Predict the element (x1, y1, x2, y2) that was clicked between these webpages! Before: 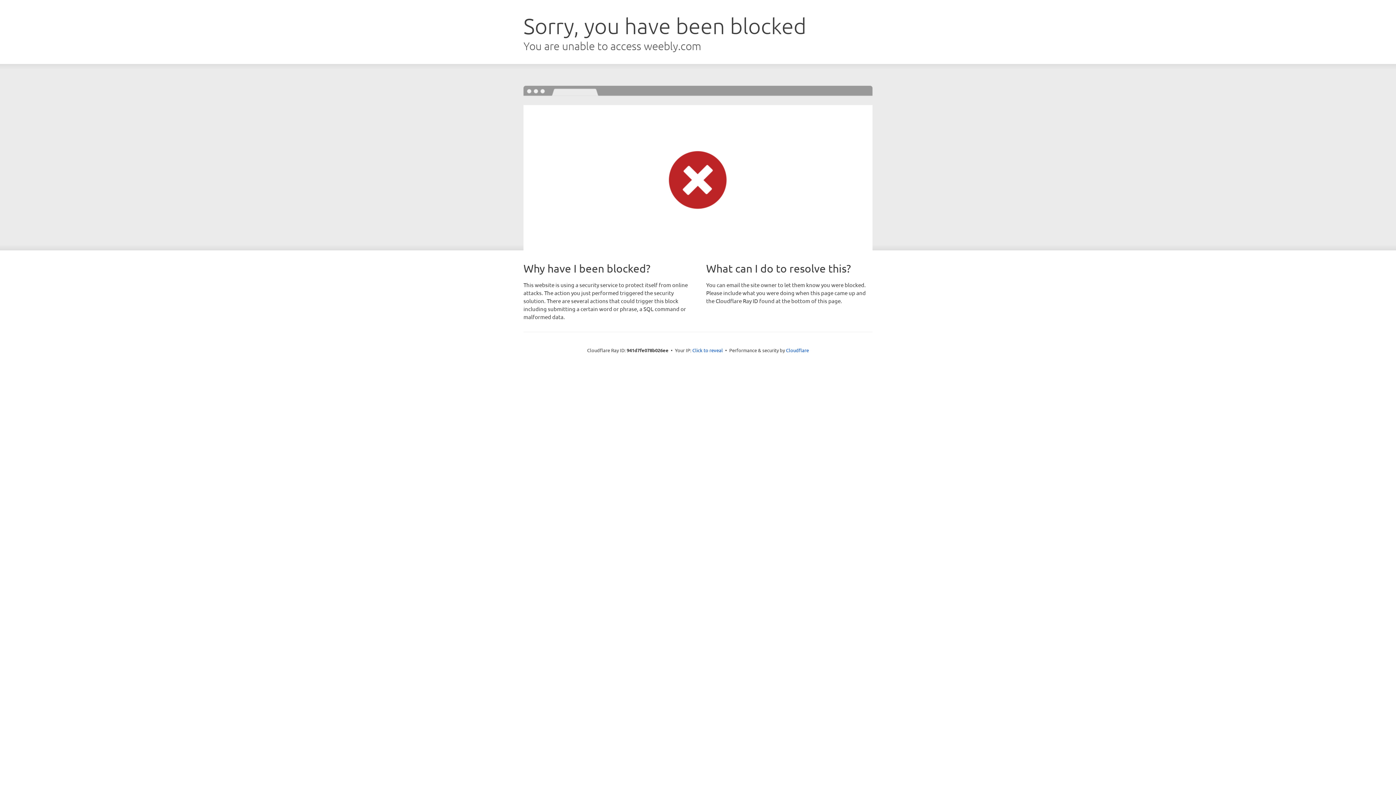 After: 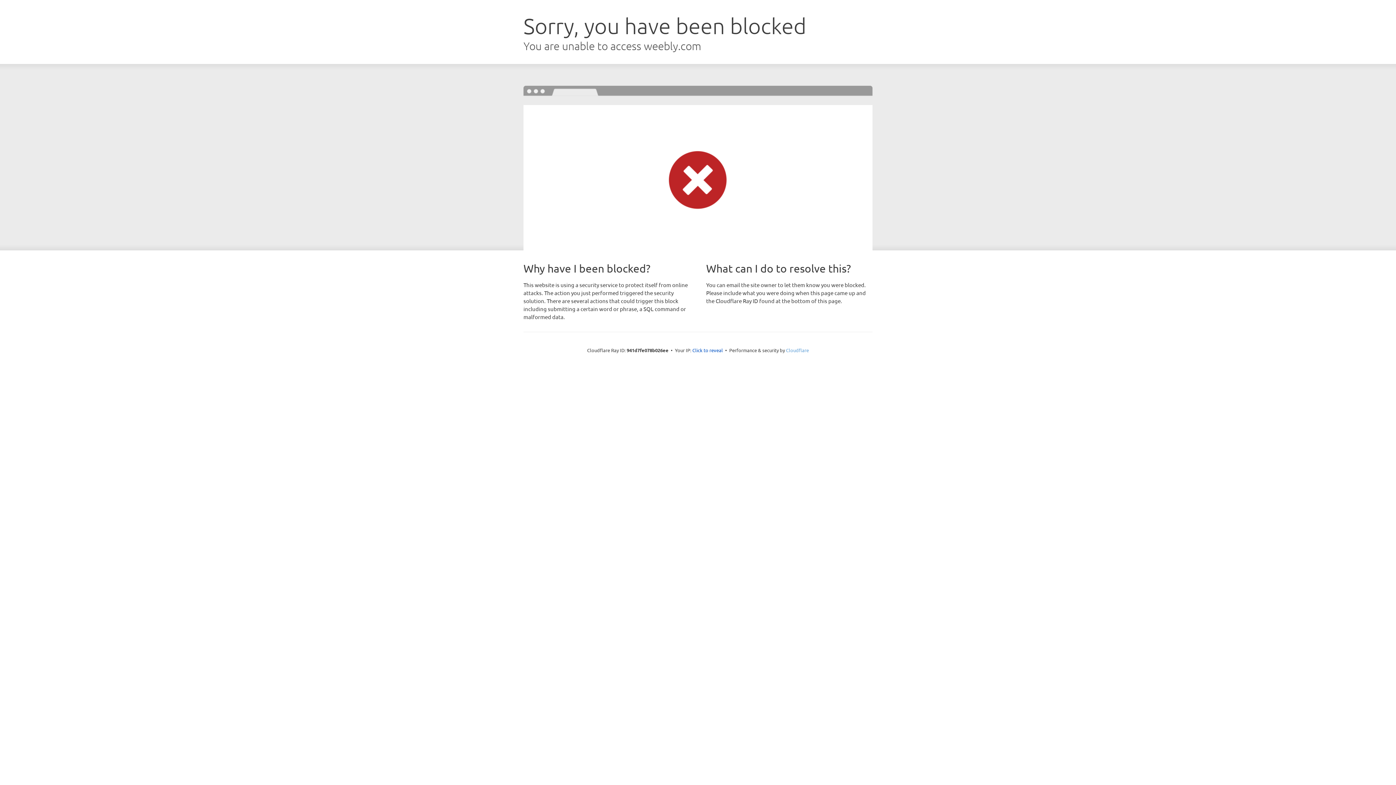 Action: label: Cloudflare bbox: (786, 347, 809, 353)